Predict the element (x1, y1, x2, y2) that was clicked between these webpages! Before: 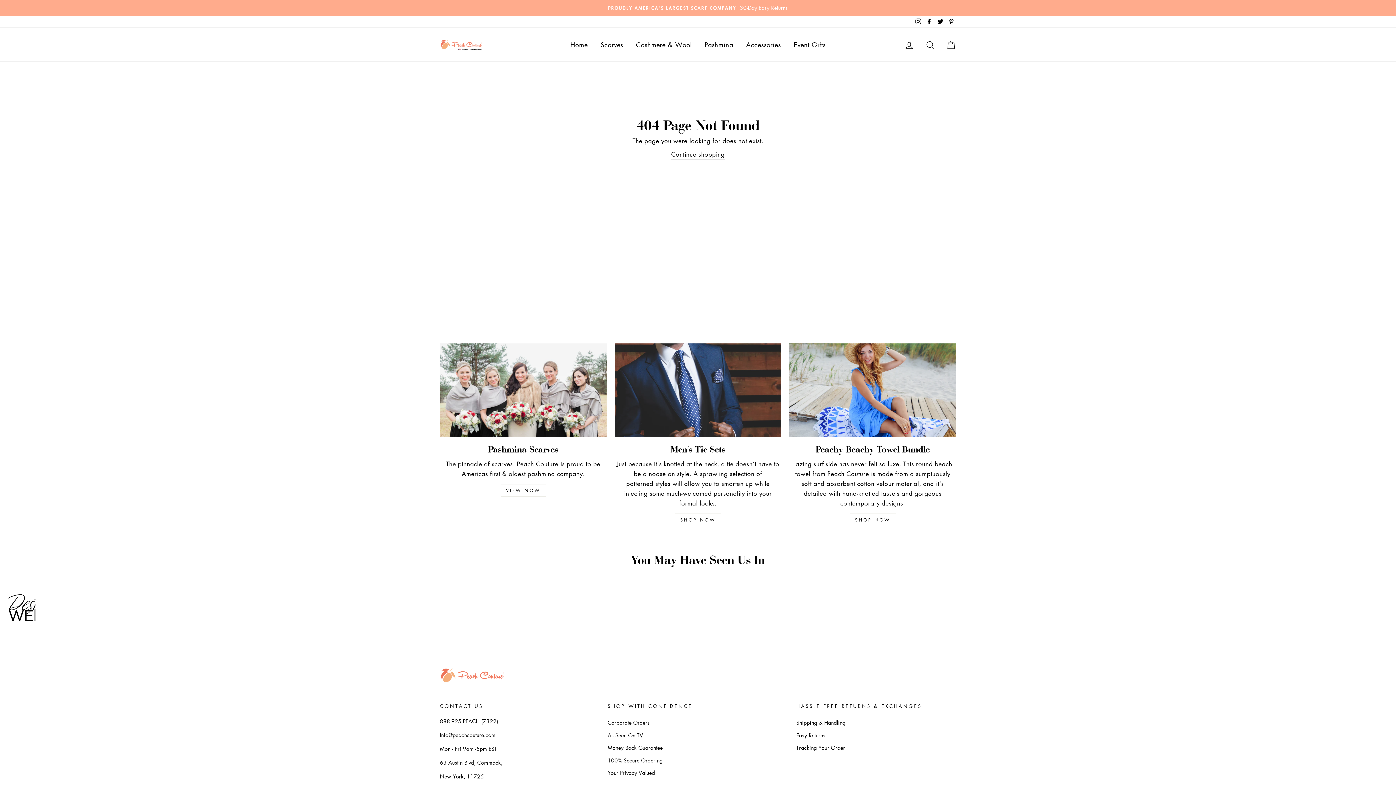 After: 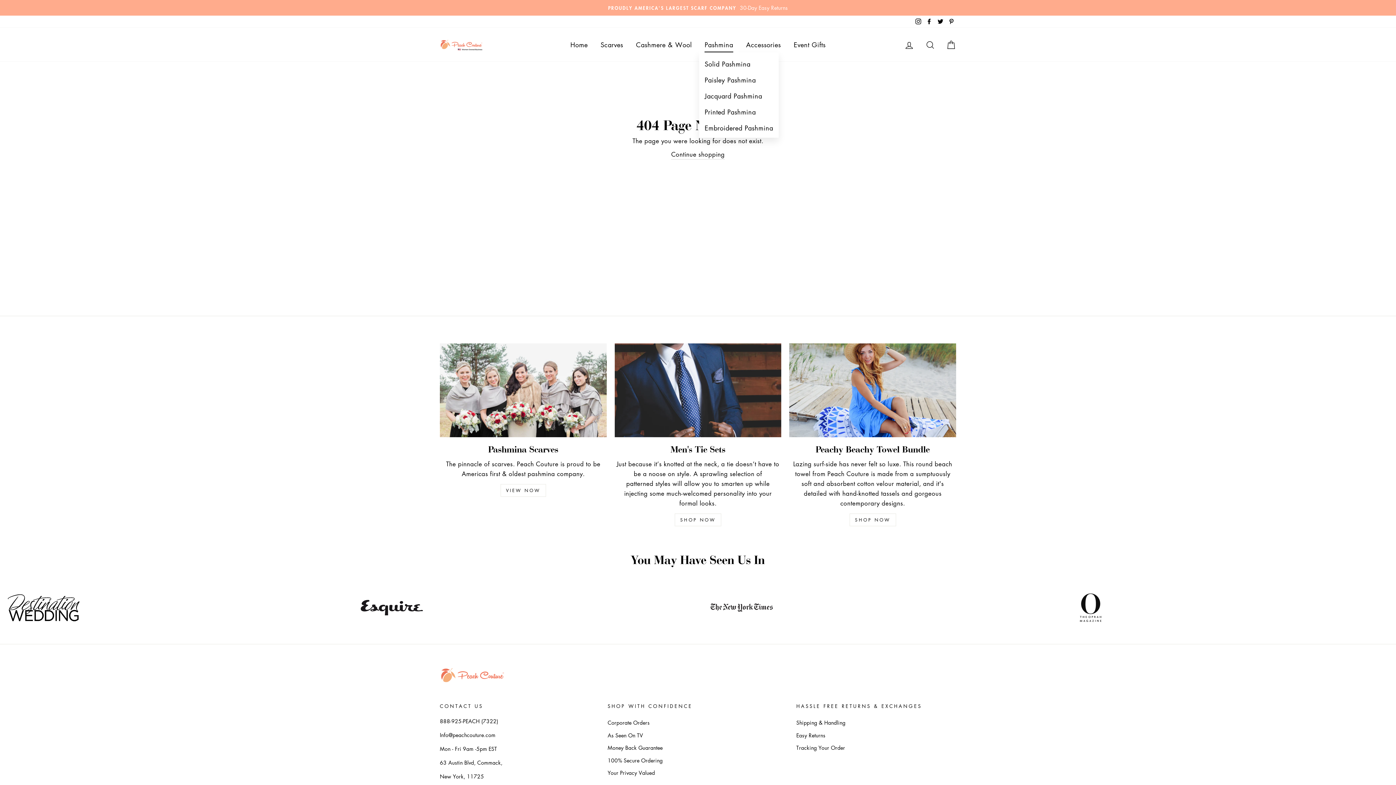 Action: label: Pashmina bbox: (699, 36, 738, 52)